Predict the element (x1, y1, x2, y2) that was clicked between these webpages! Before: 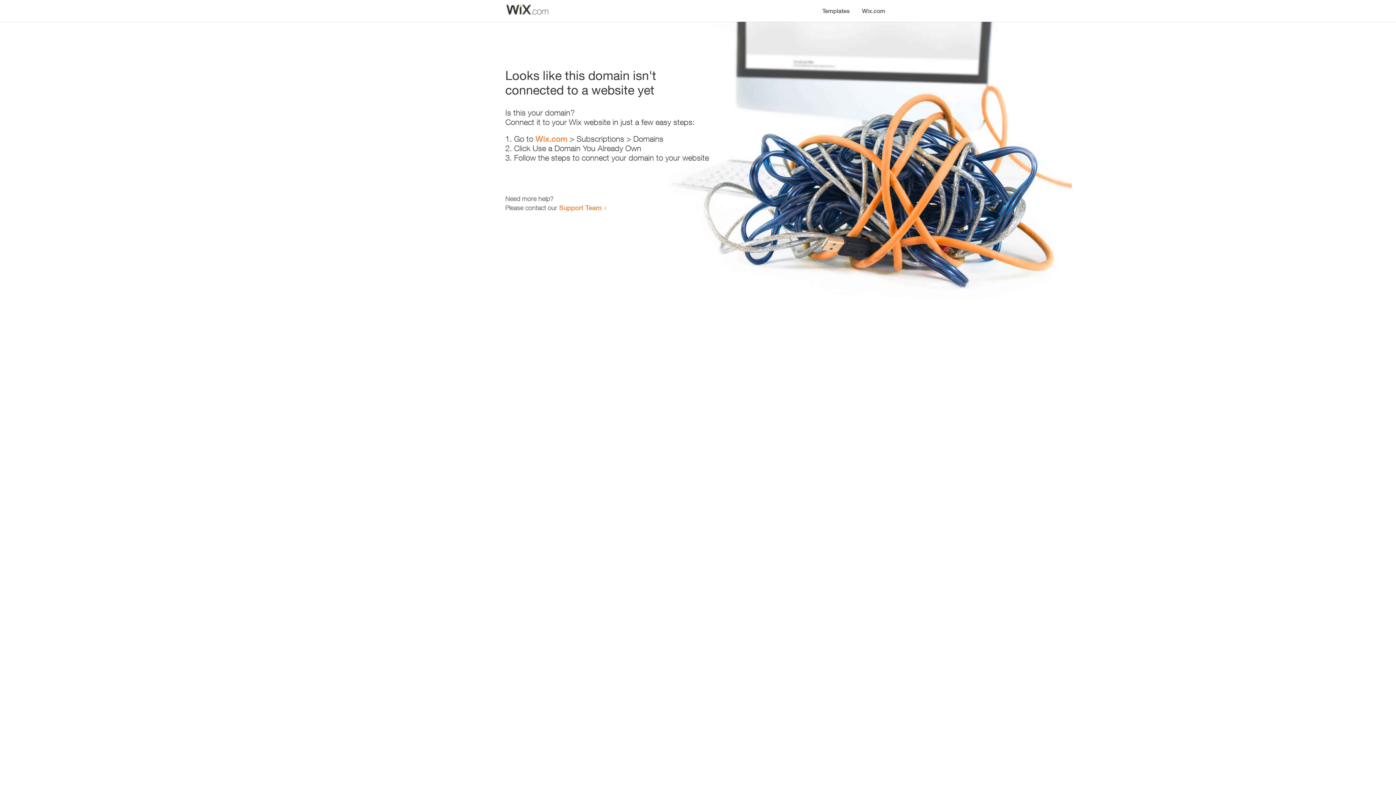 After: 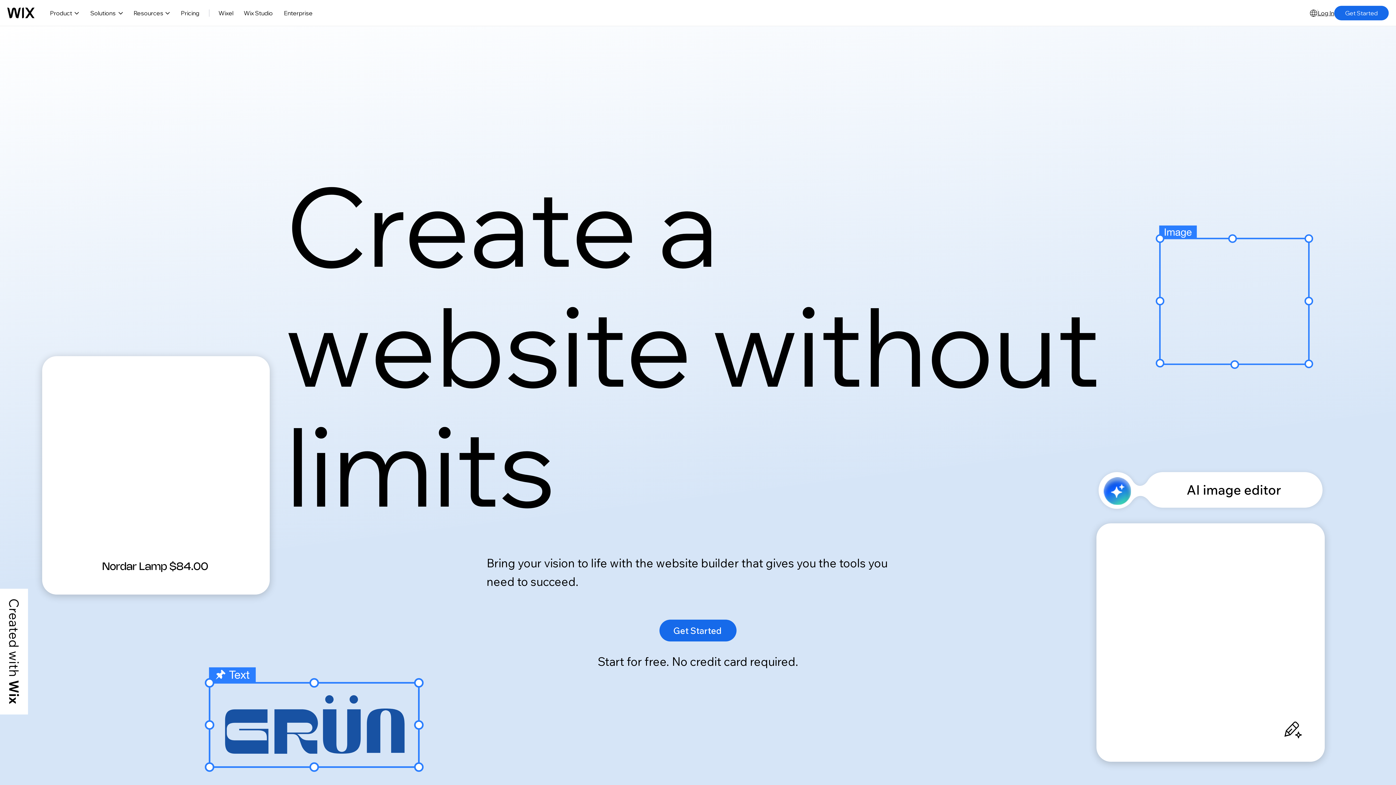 Action: bbox: (856, 0, 890, 14) label: Wix.com